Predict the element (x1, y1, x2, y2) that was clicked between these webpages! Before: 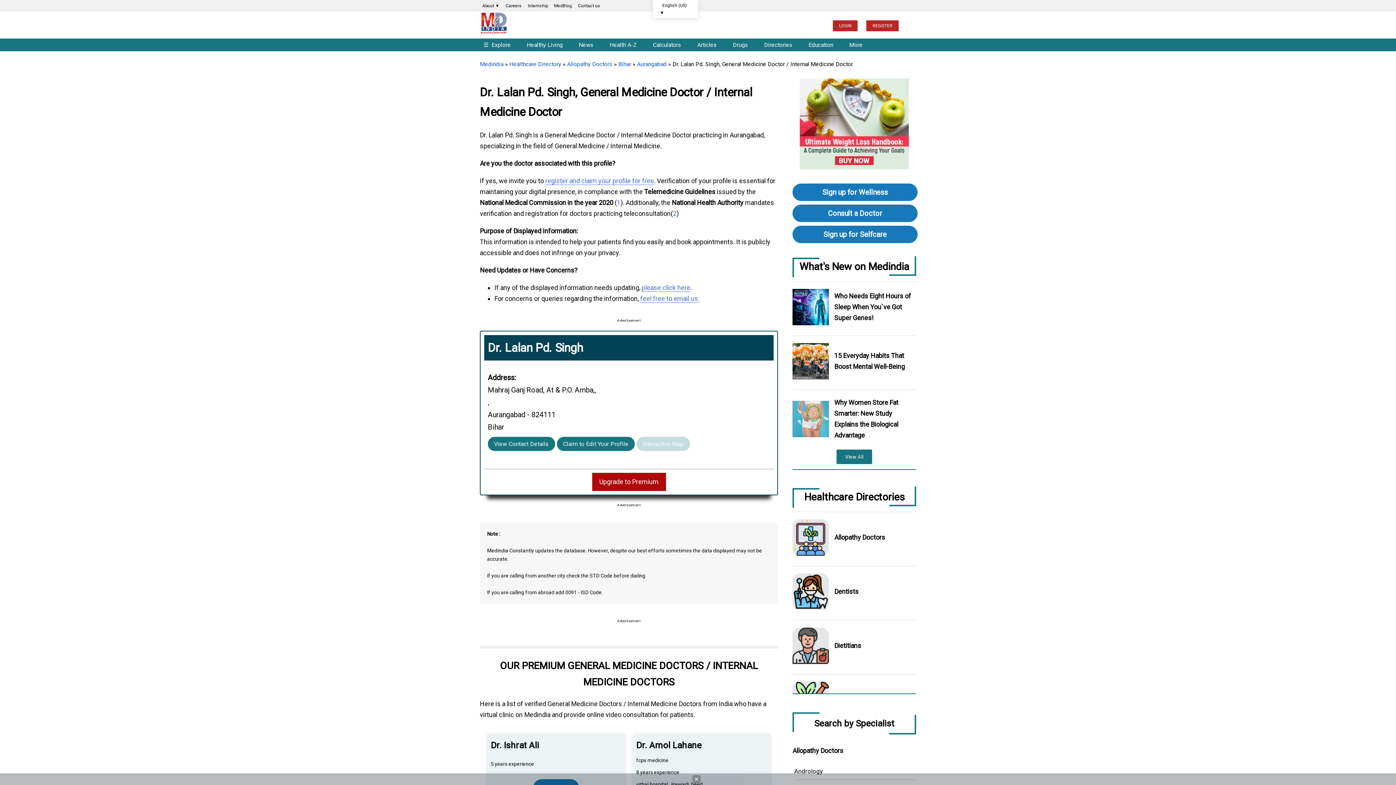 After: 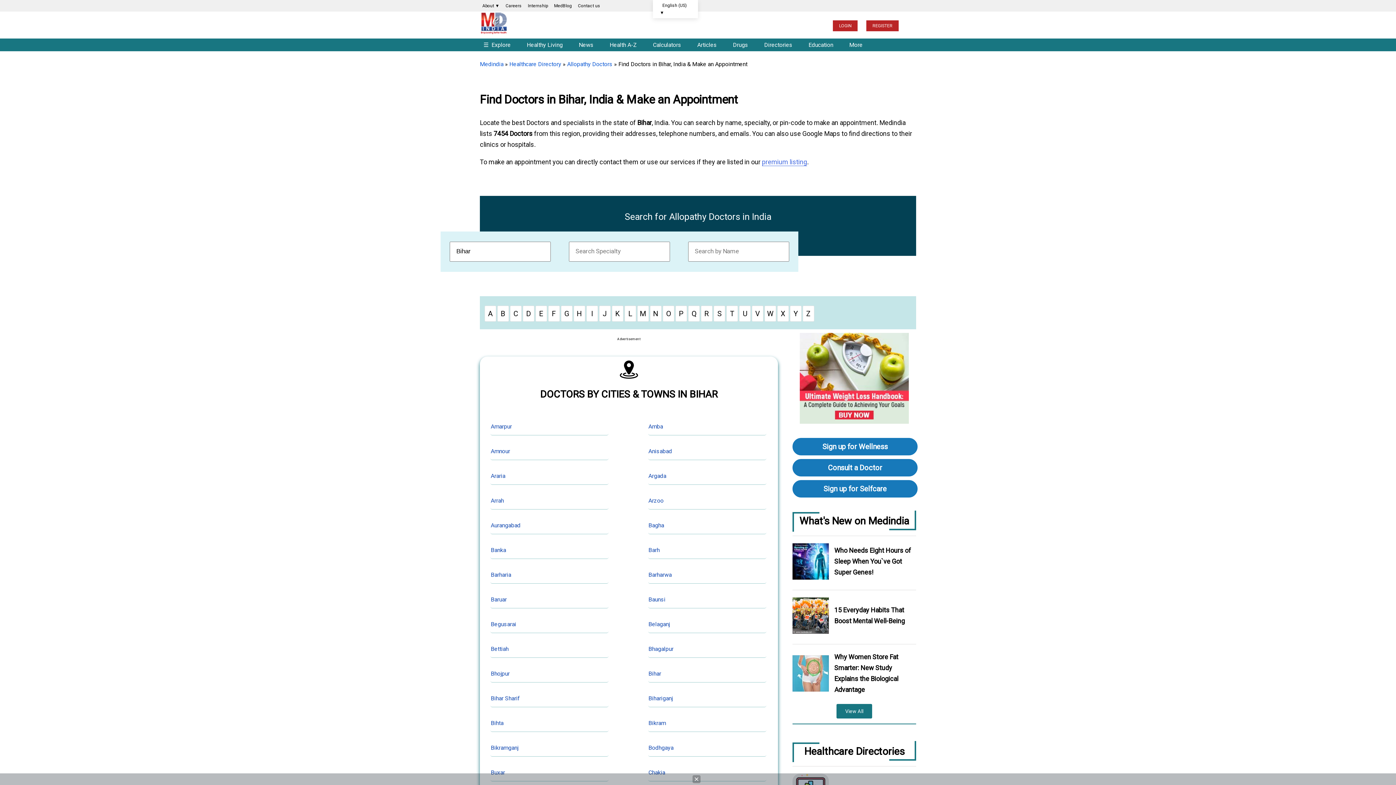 Action: bbox: (618, 60, 631, 67) label: Bihar